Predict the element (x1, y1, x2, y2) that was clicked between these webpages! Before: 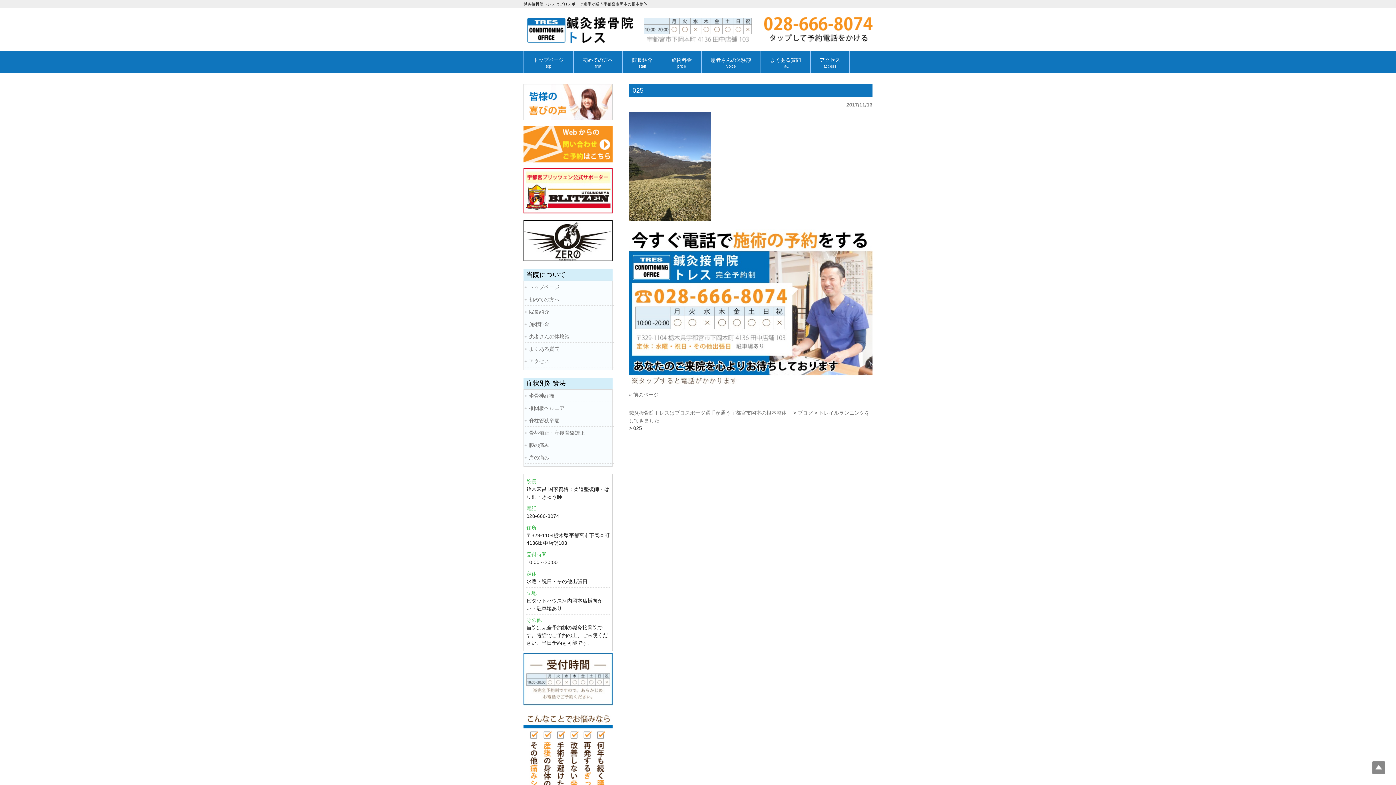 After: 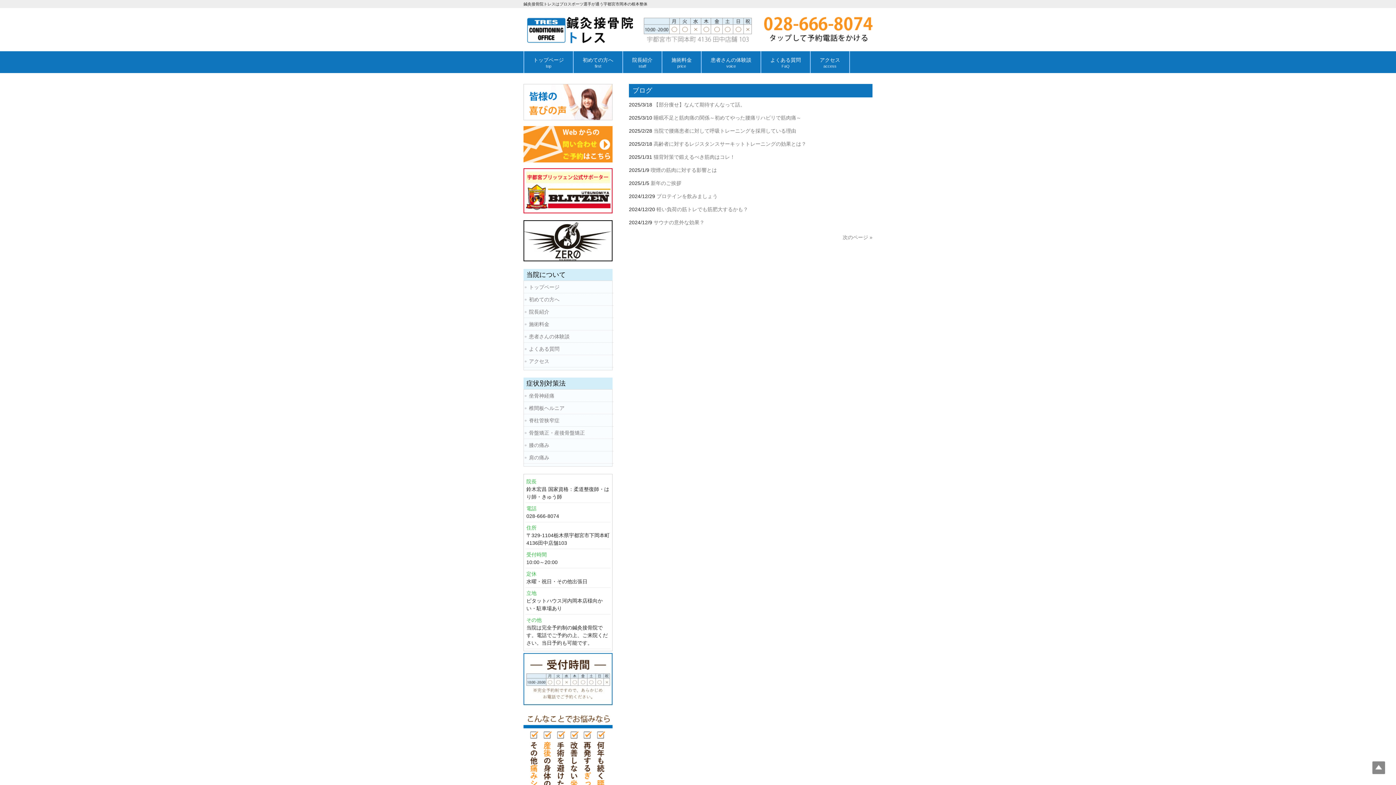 Action: label: ブログ bbox: (797, 410, 813, 416)